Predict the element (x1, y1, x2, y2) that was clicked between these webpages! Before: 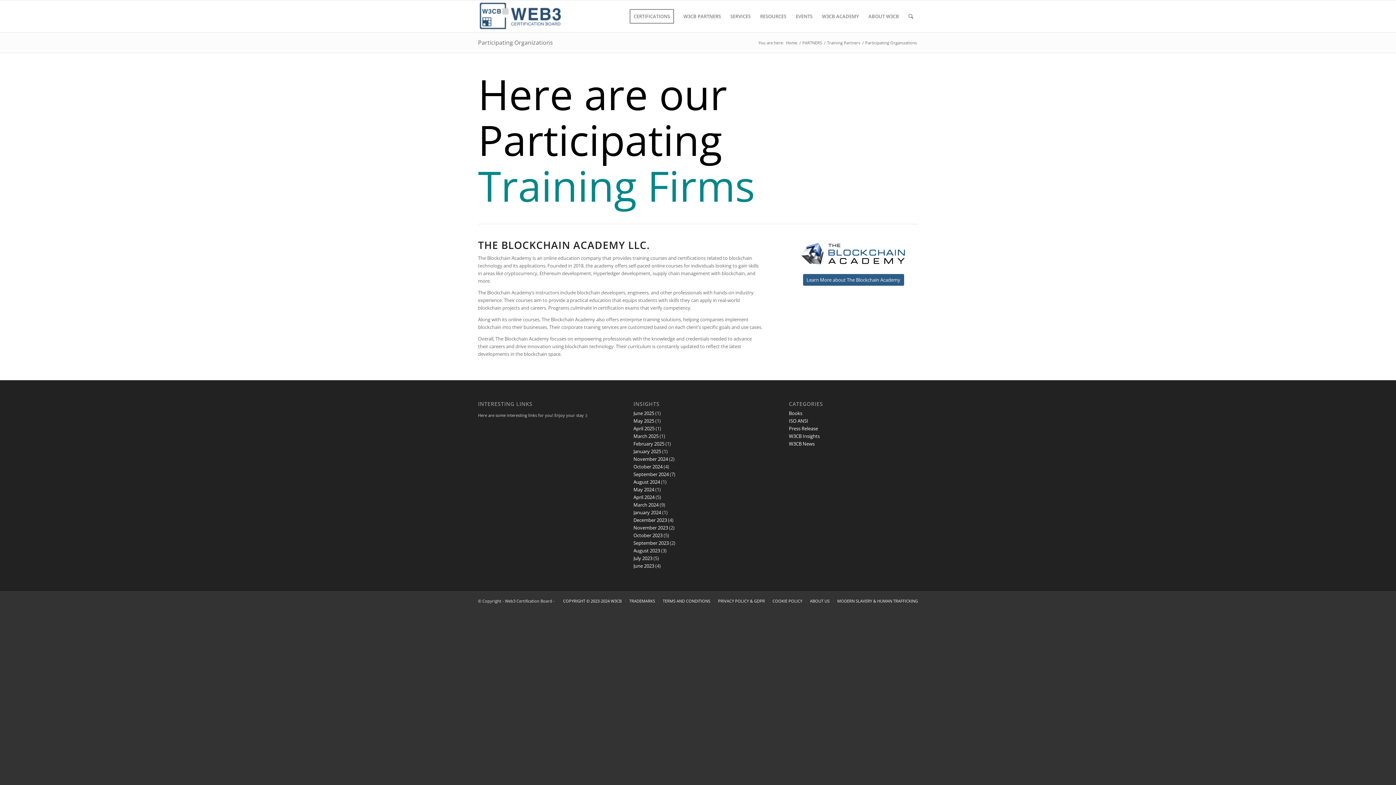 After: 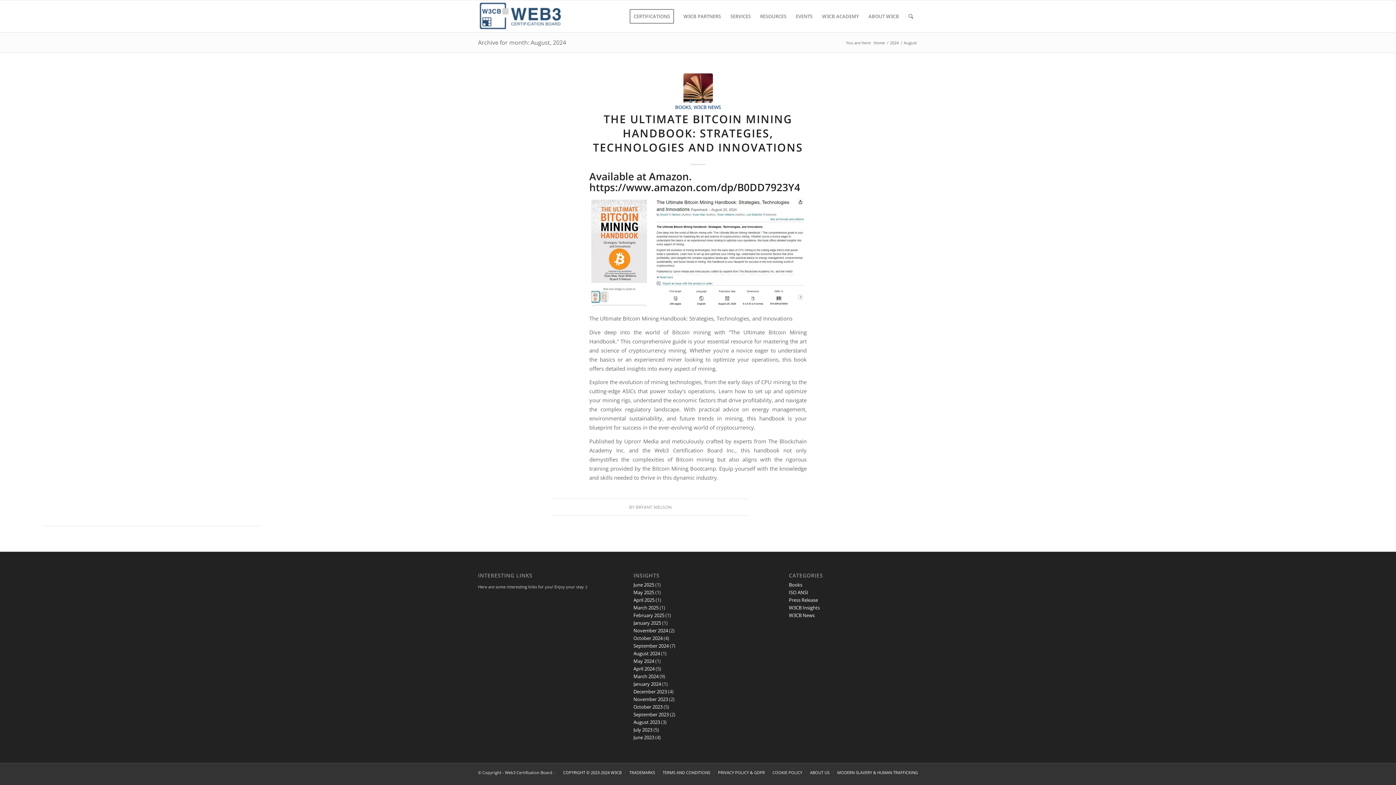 Action: label: August 2024 bbox: (633, 479, 660, 485)